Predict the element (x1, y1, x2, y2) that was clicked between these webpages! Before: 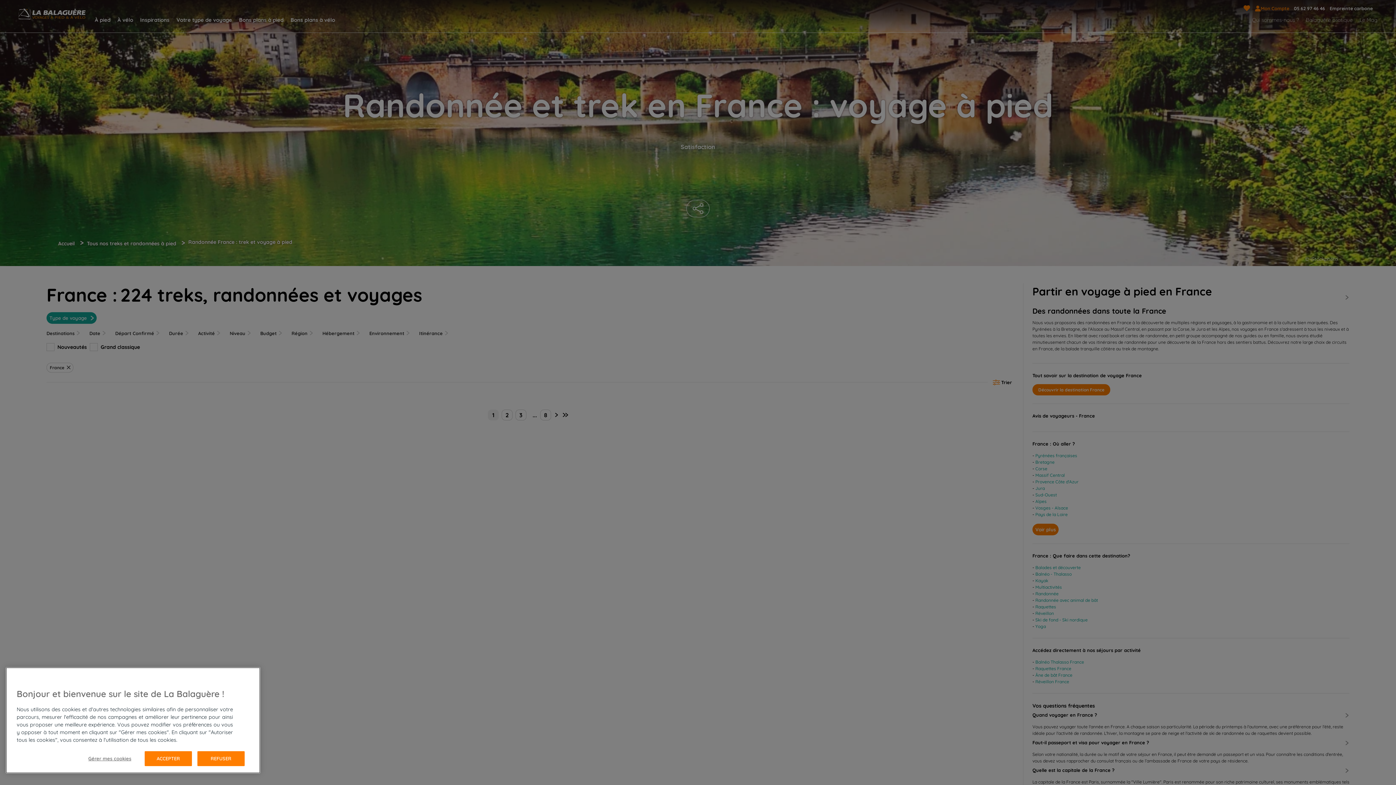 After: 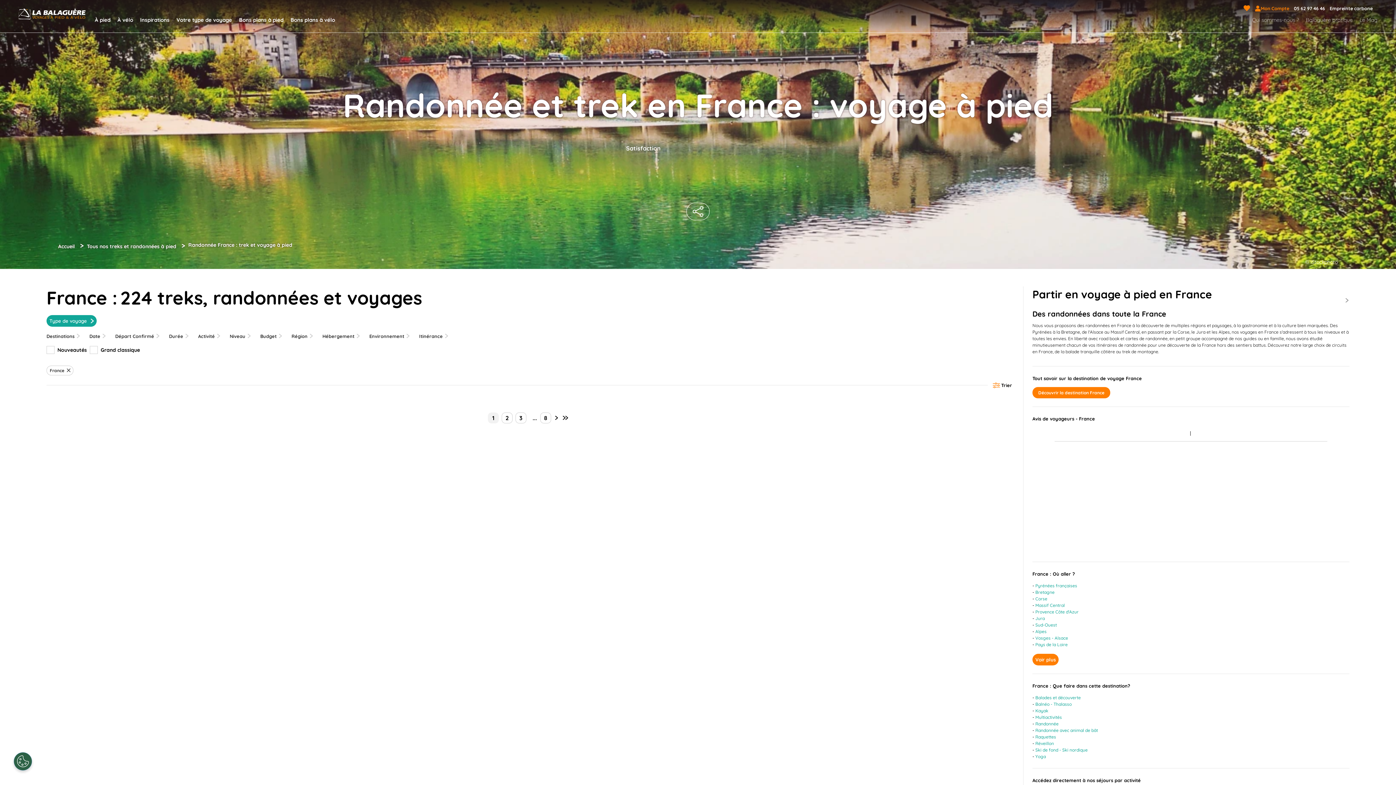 Action: bbox: (197, 751, 244, 766) label: REFUSER